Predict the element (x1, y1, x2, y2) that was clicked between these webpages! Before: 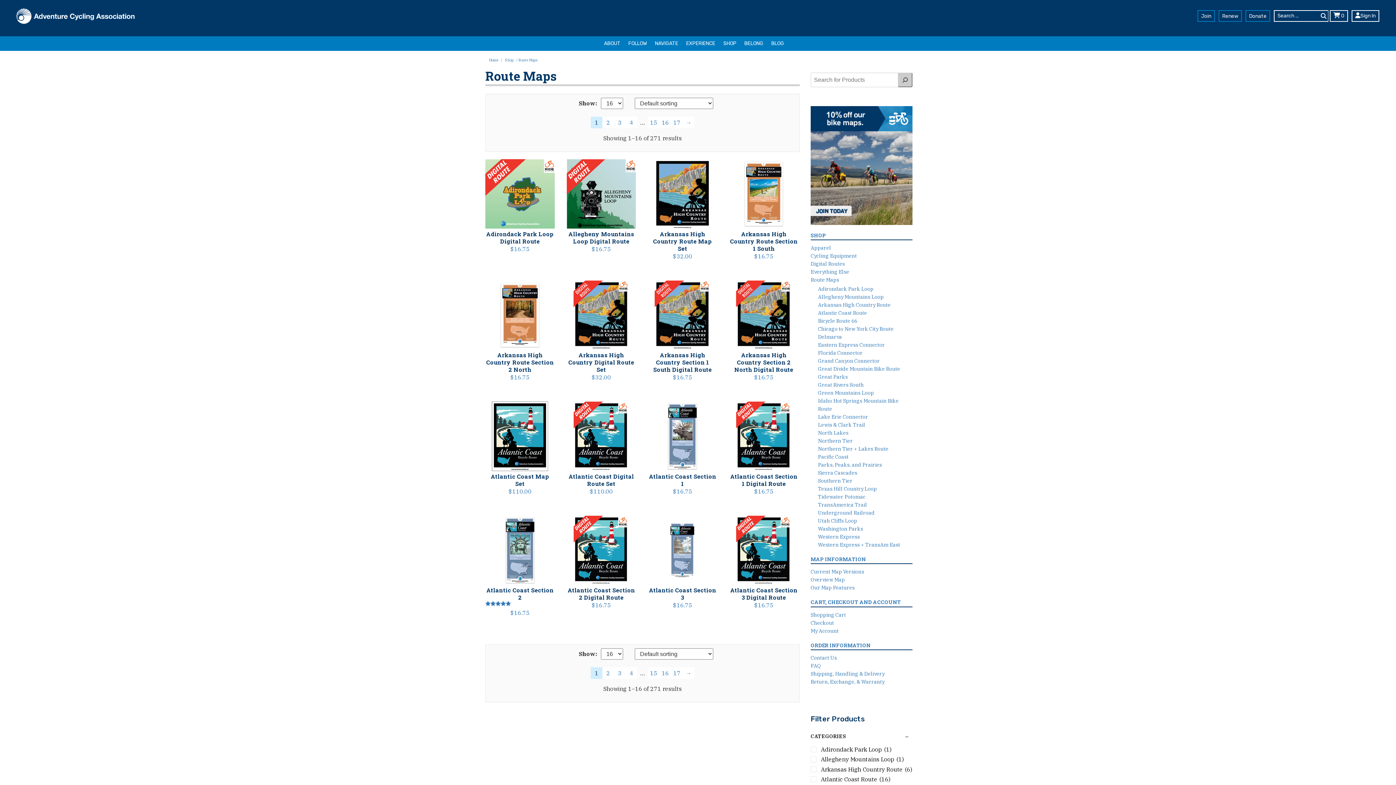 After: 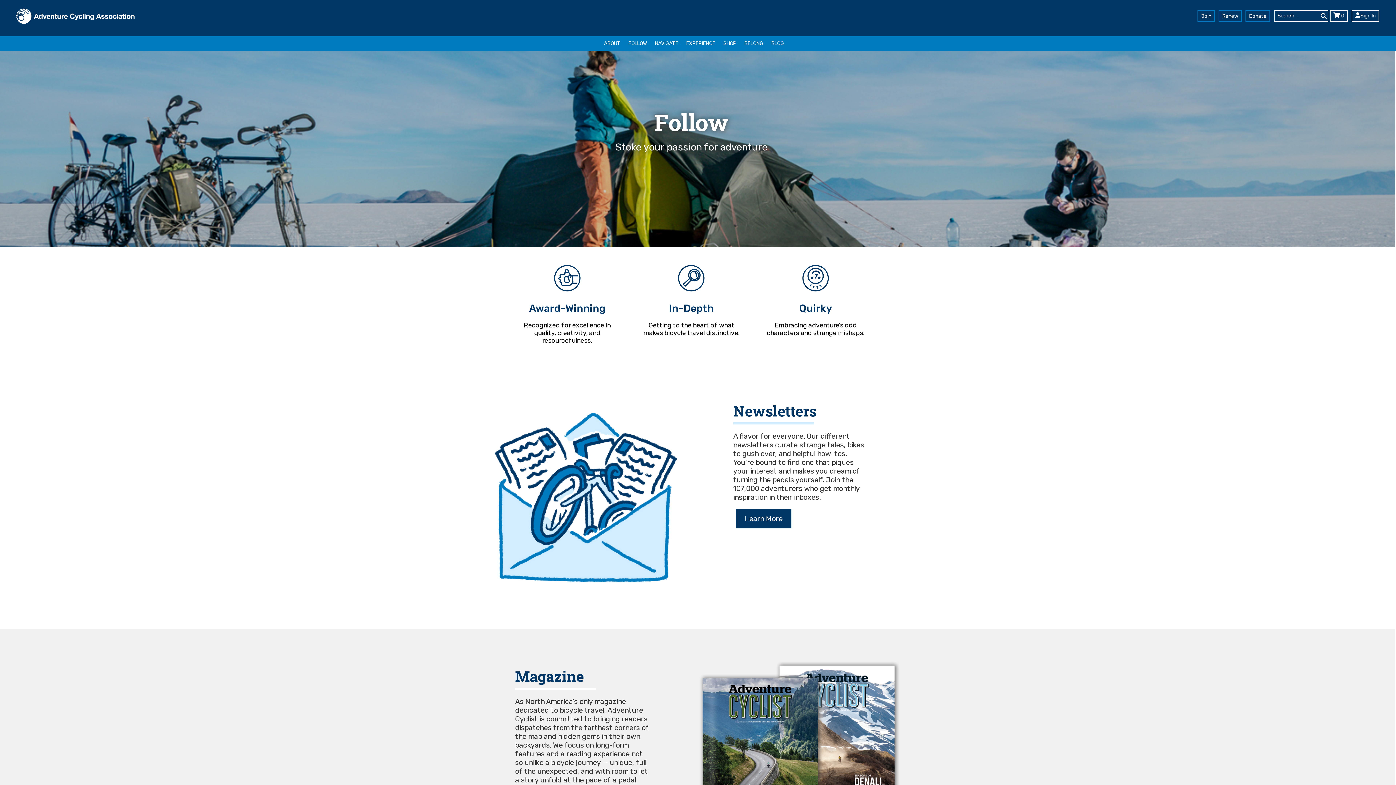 Action: bbox: (625, 36, 650, 50) label: FOLLOW